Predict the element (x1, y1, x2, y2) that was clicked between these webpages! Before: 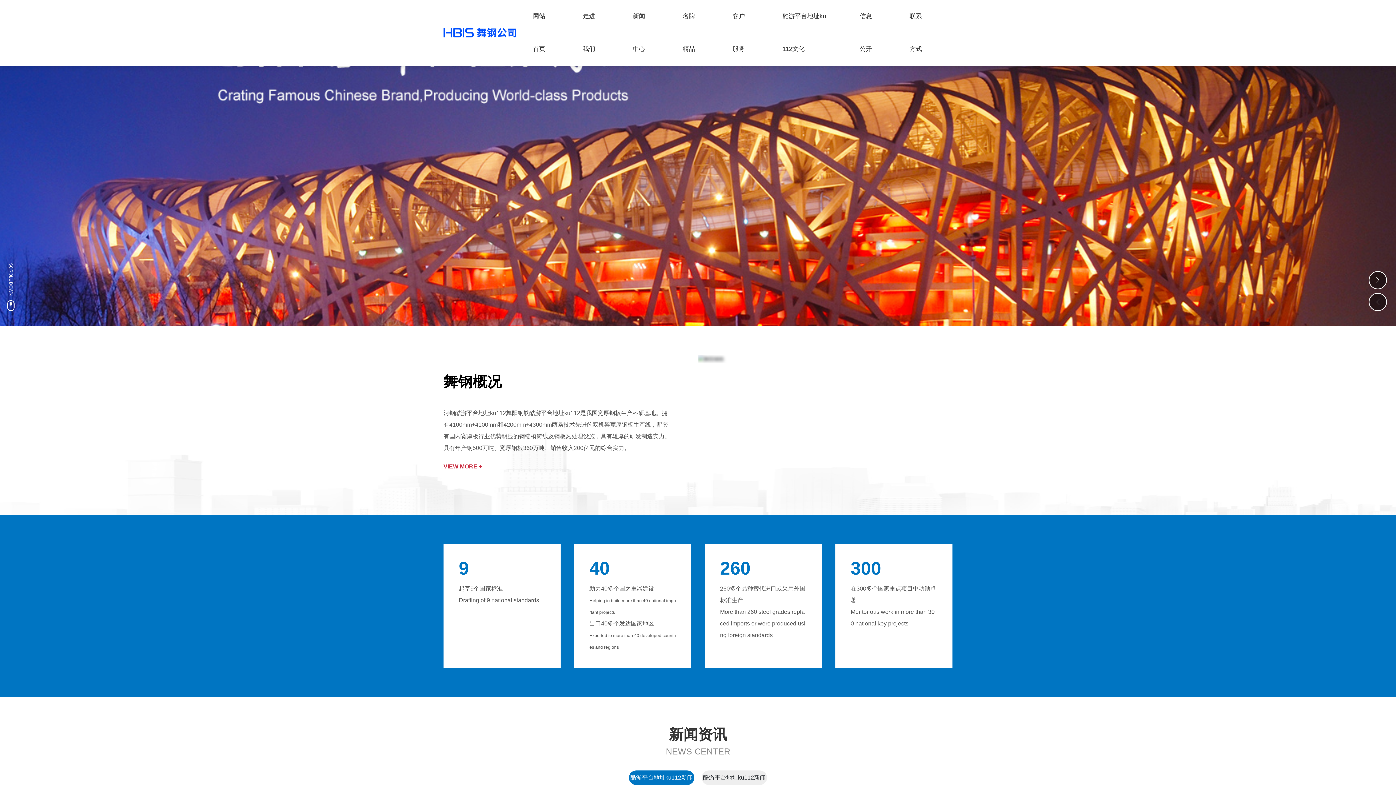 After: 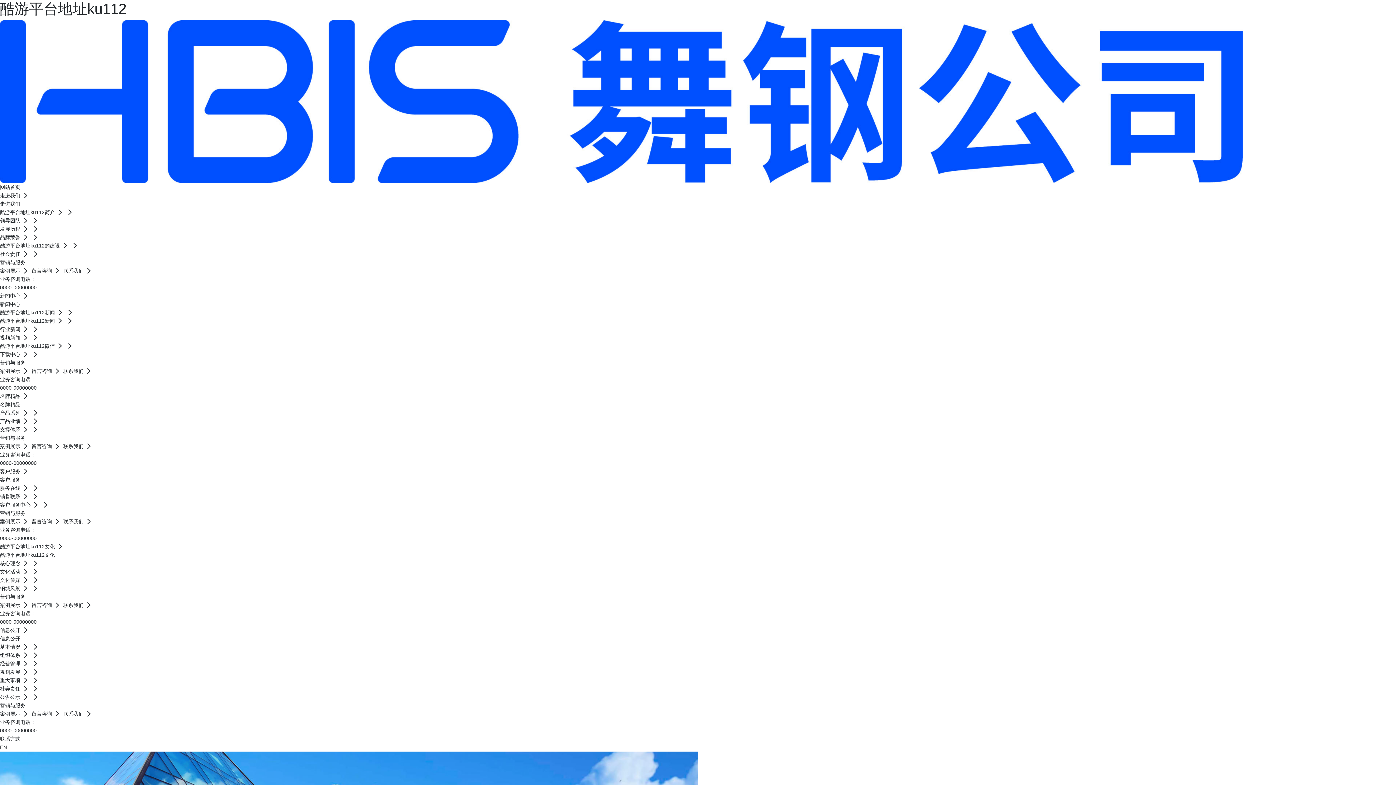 Action: bbox: (732, 0, 749, 65) label: 客户服务